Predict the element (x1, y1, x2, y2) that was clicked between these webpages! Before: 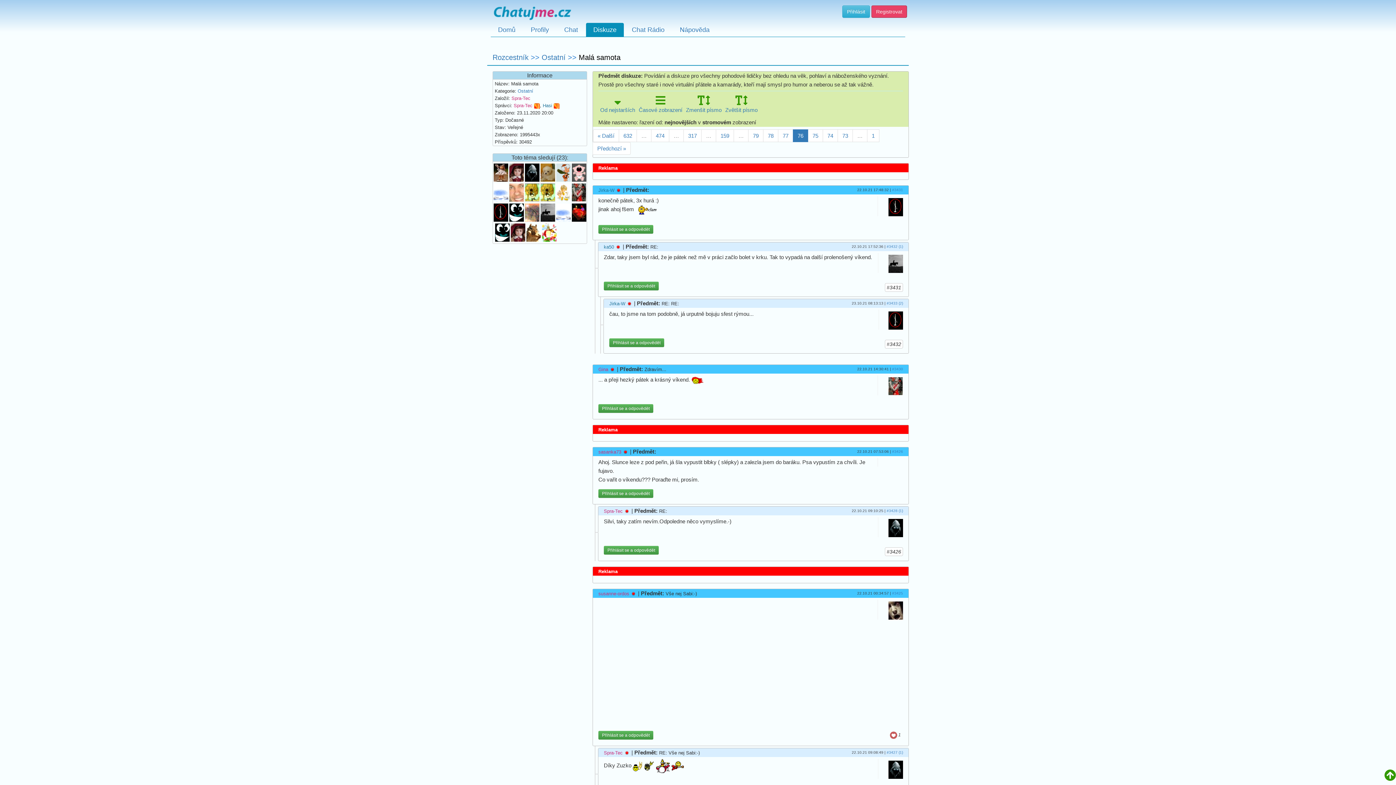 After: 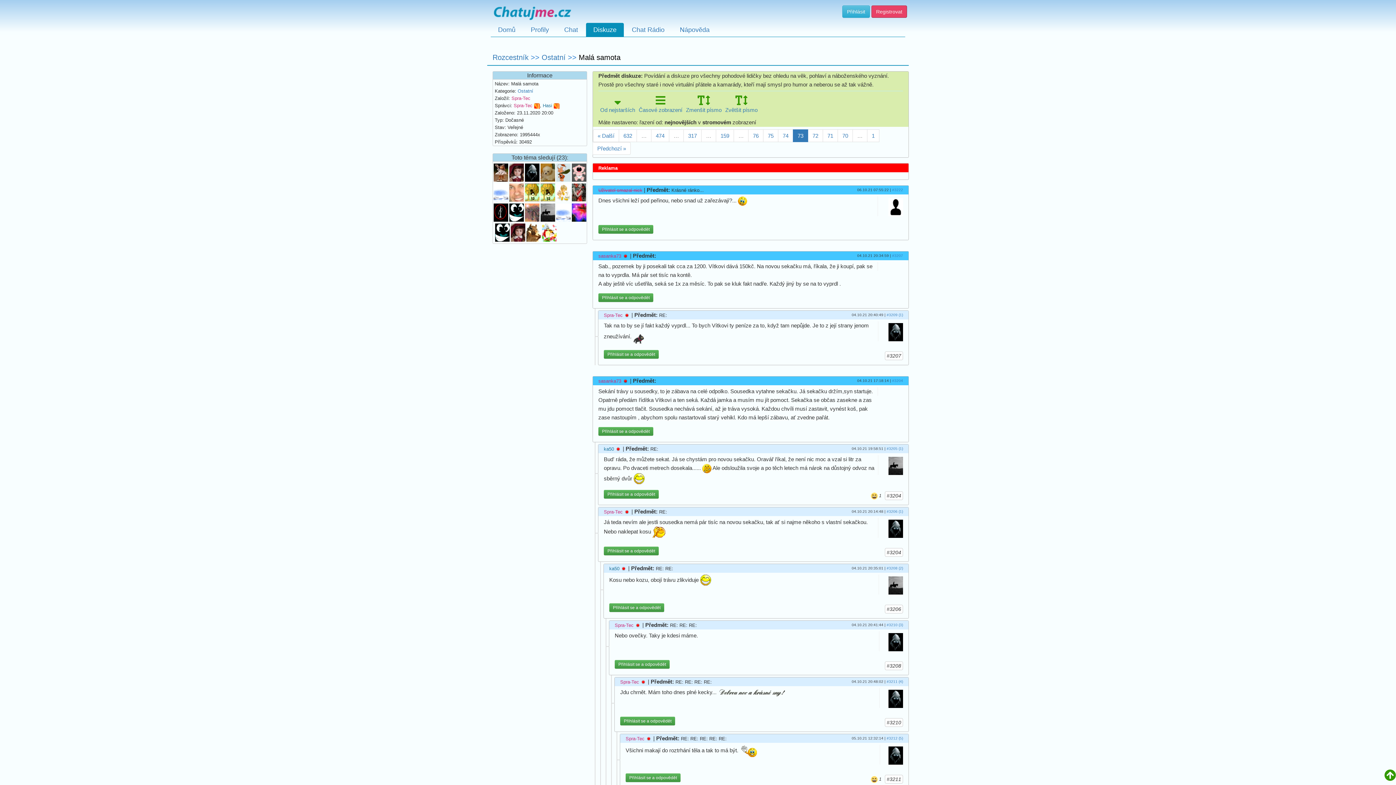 Action: bbox: (837, 129, 853, 142) label: 73